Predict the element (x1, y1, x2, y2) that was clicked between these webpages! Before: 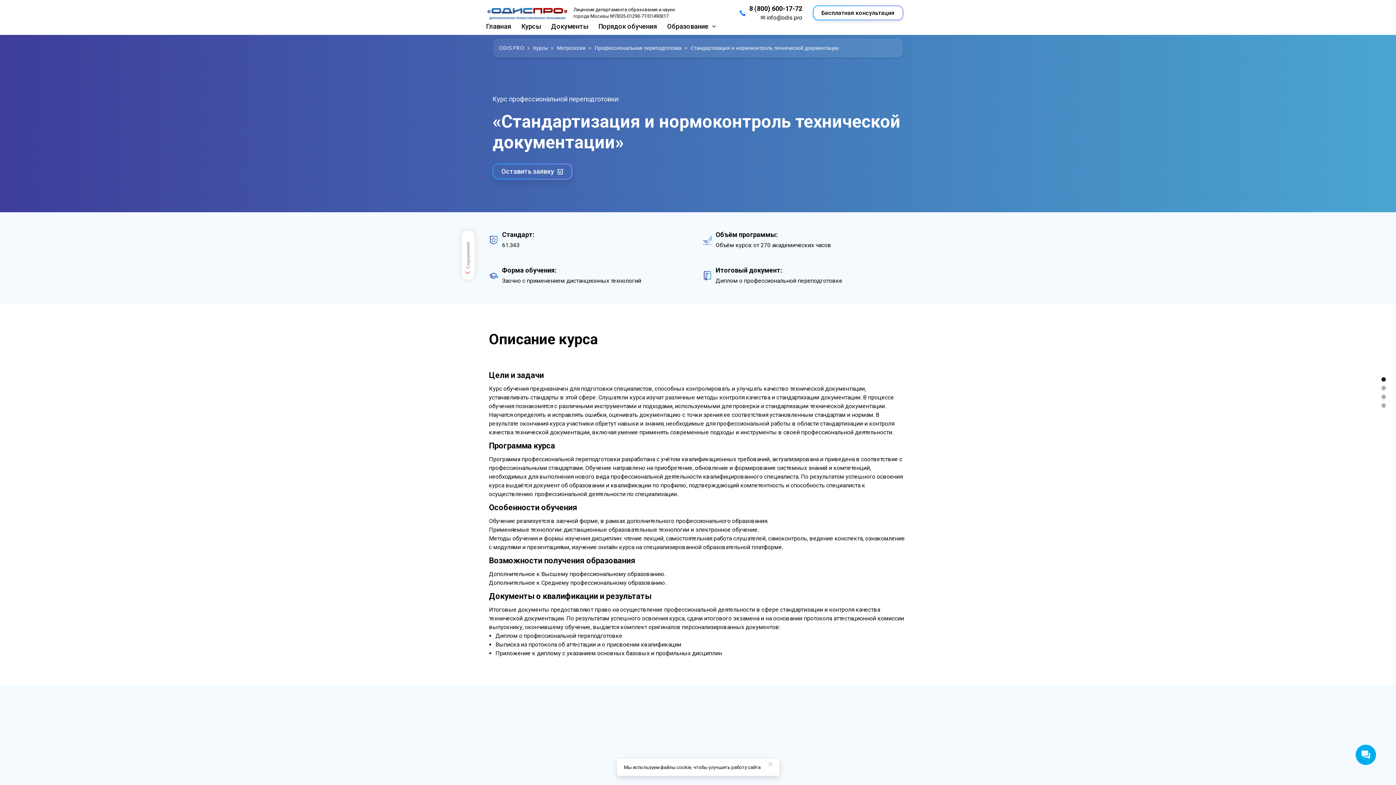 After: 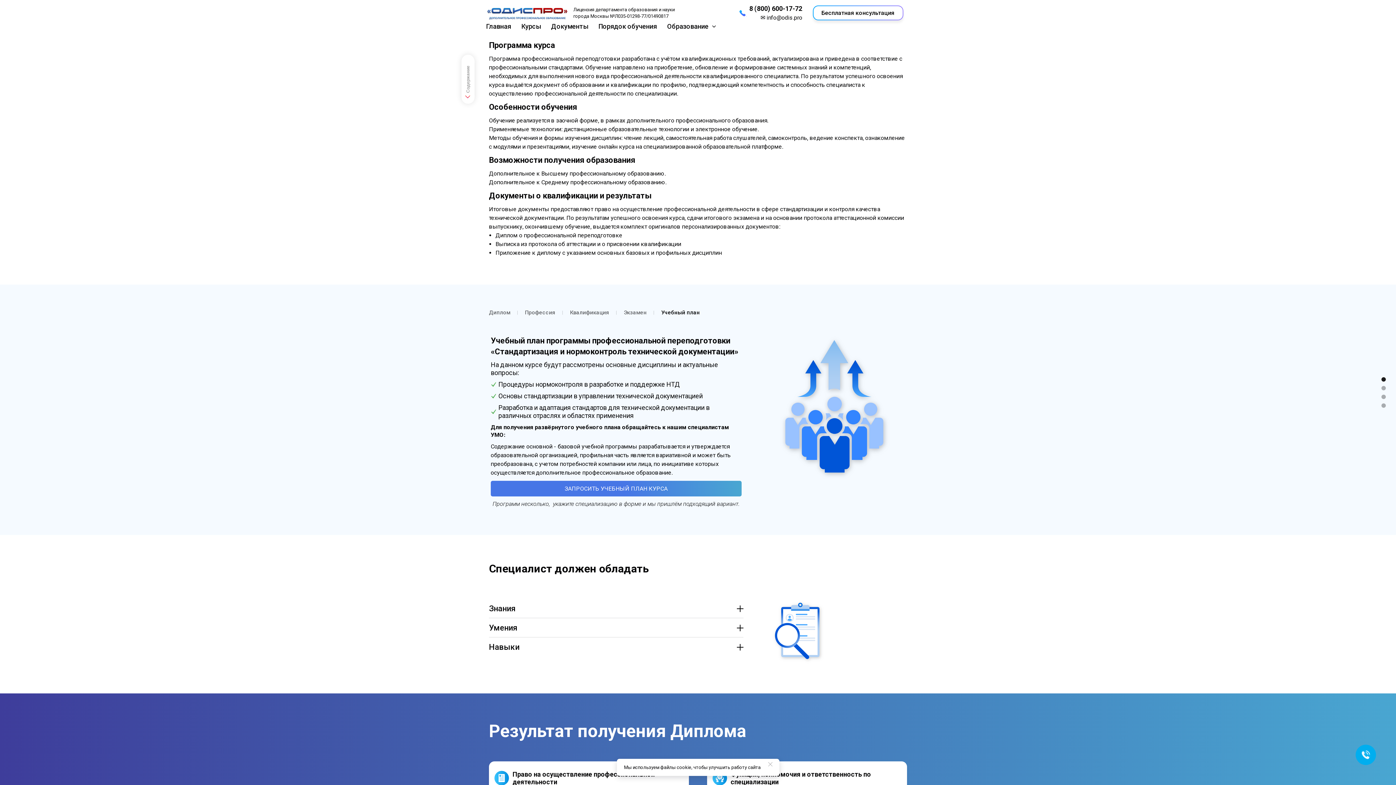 Action: bbox: (661, 711, 700, 716) label: Учебный план